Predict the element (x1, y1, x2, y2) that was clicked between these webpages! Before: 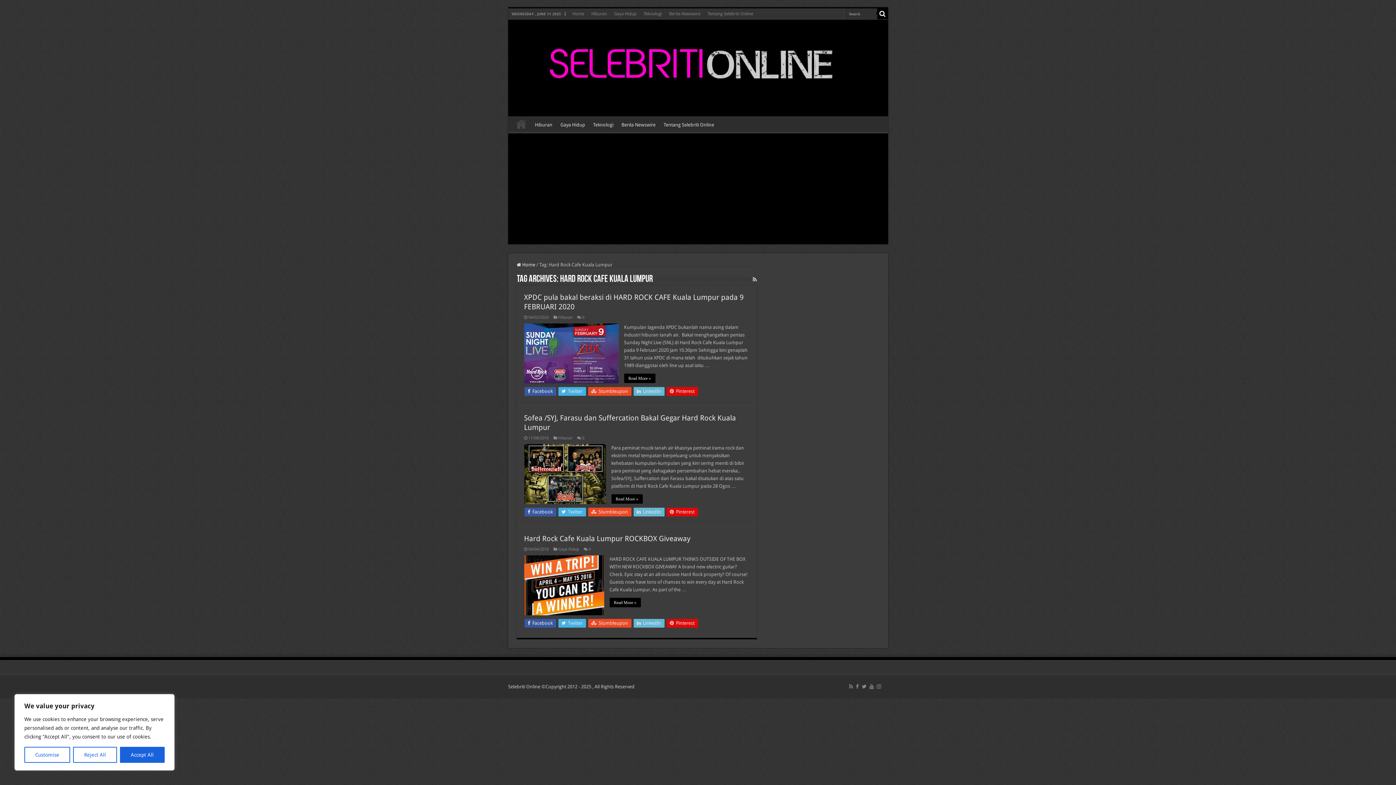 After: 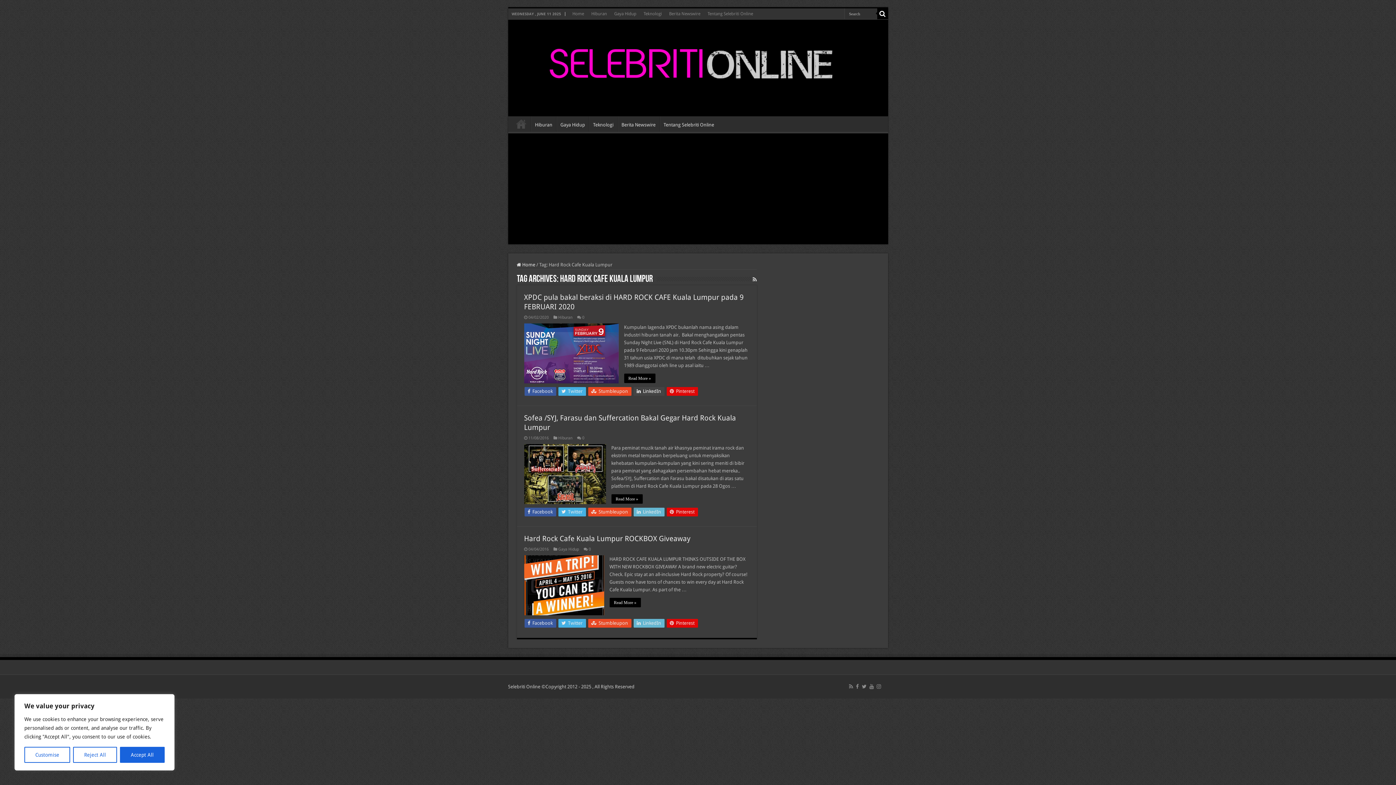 Action: label:  LinkedIn bbox: (633, 387, 664, 396)